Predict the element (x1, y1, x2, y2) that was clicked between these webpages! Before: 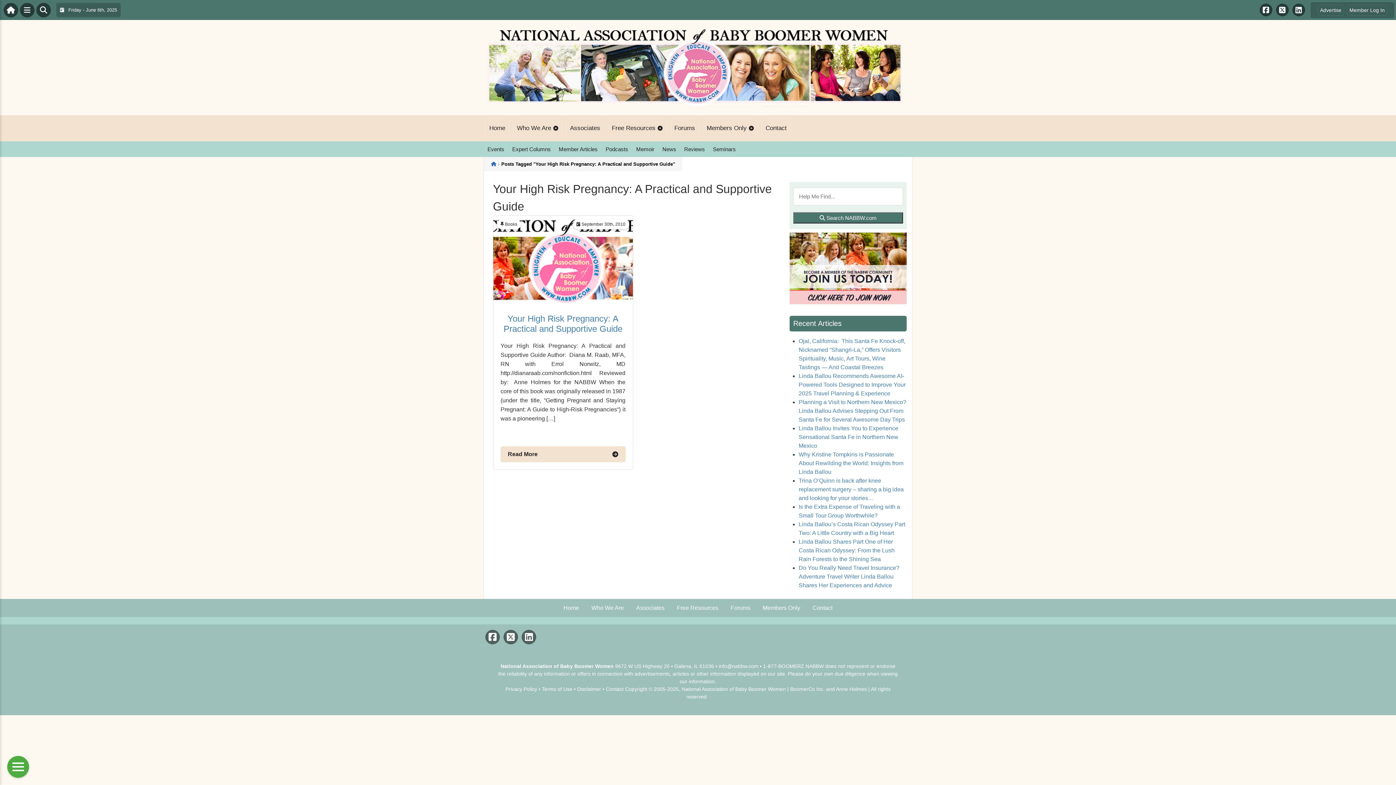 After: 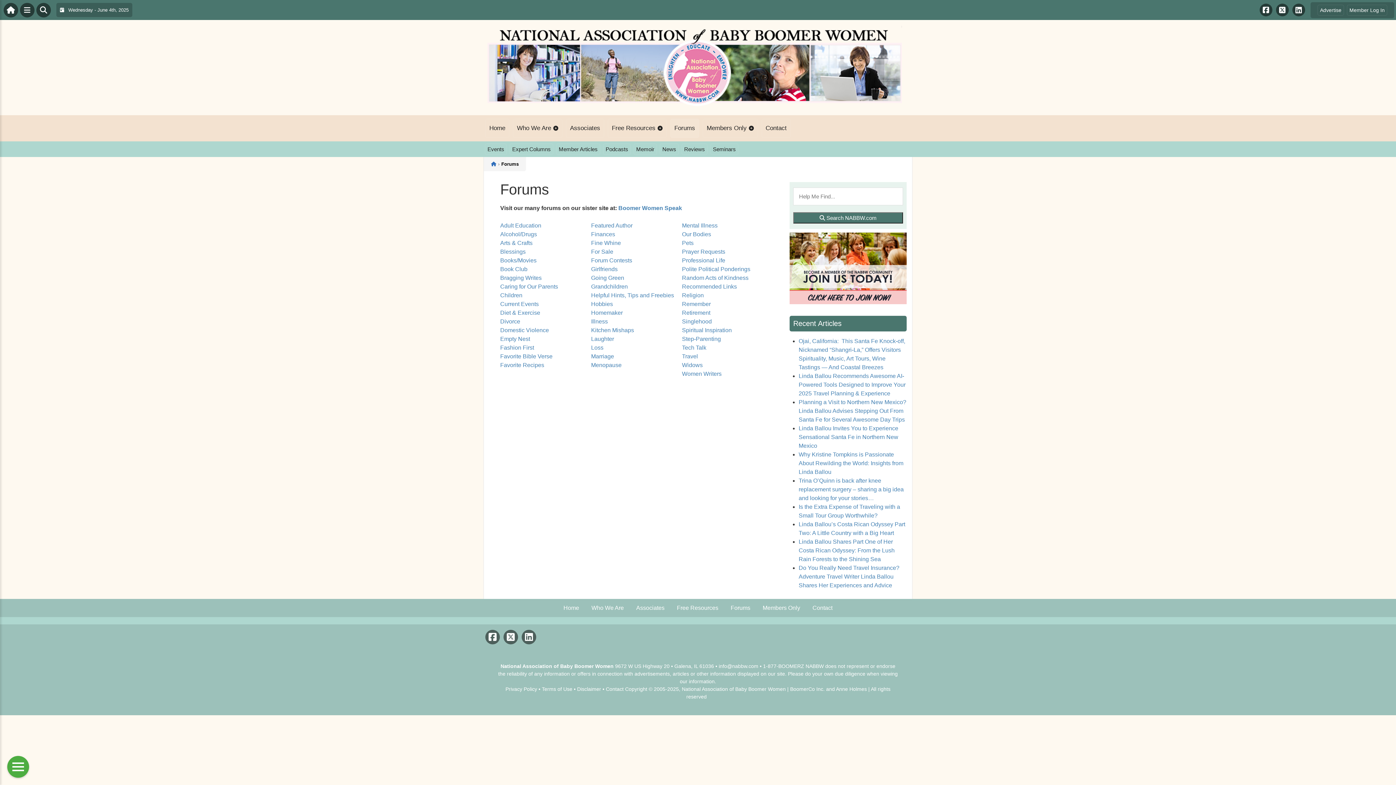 Action: bbox: (727, 603, 754, 613) label: Forums